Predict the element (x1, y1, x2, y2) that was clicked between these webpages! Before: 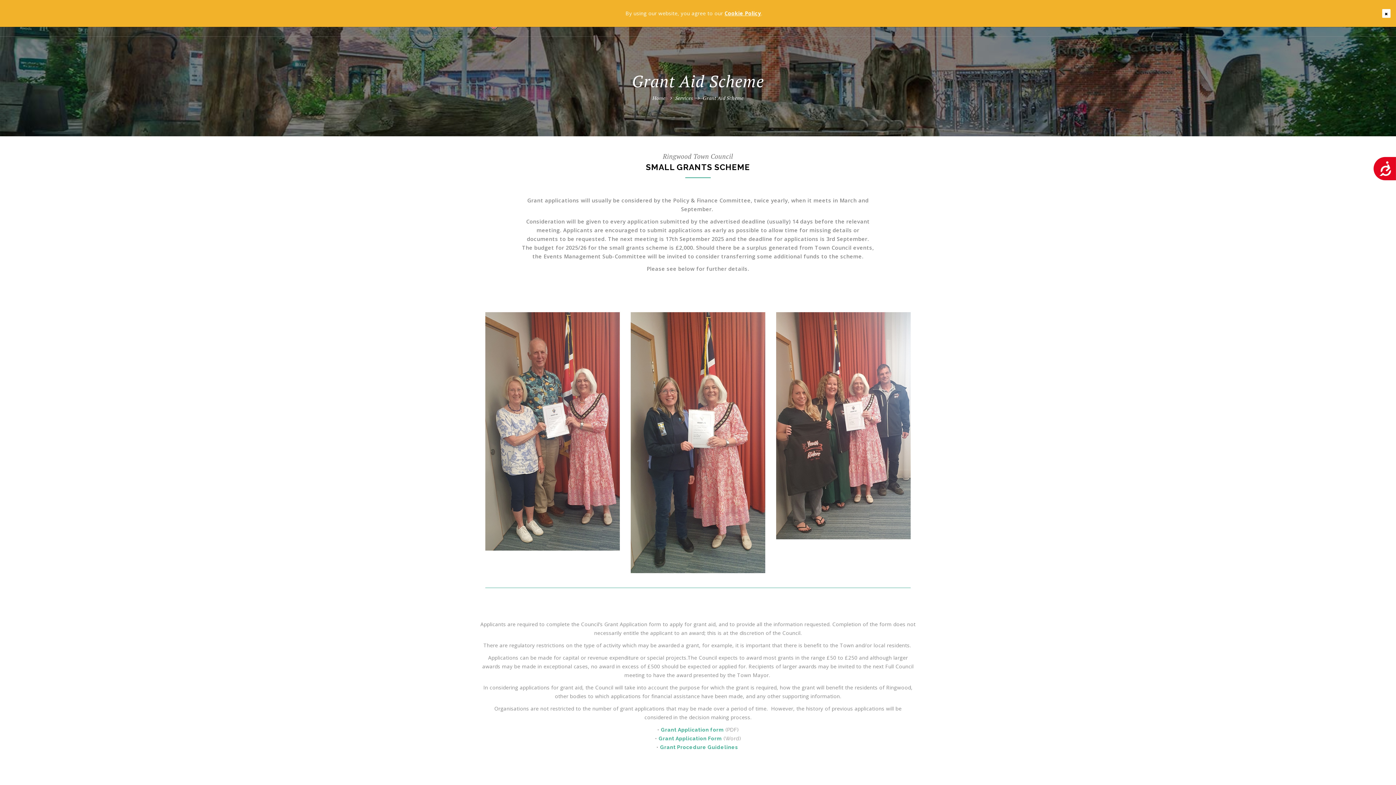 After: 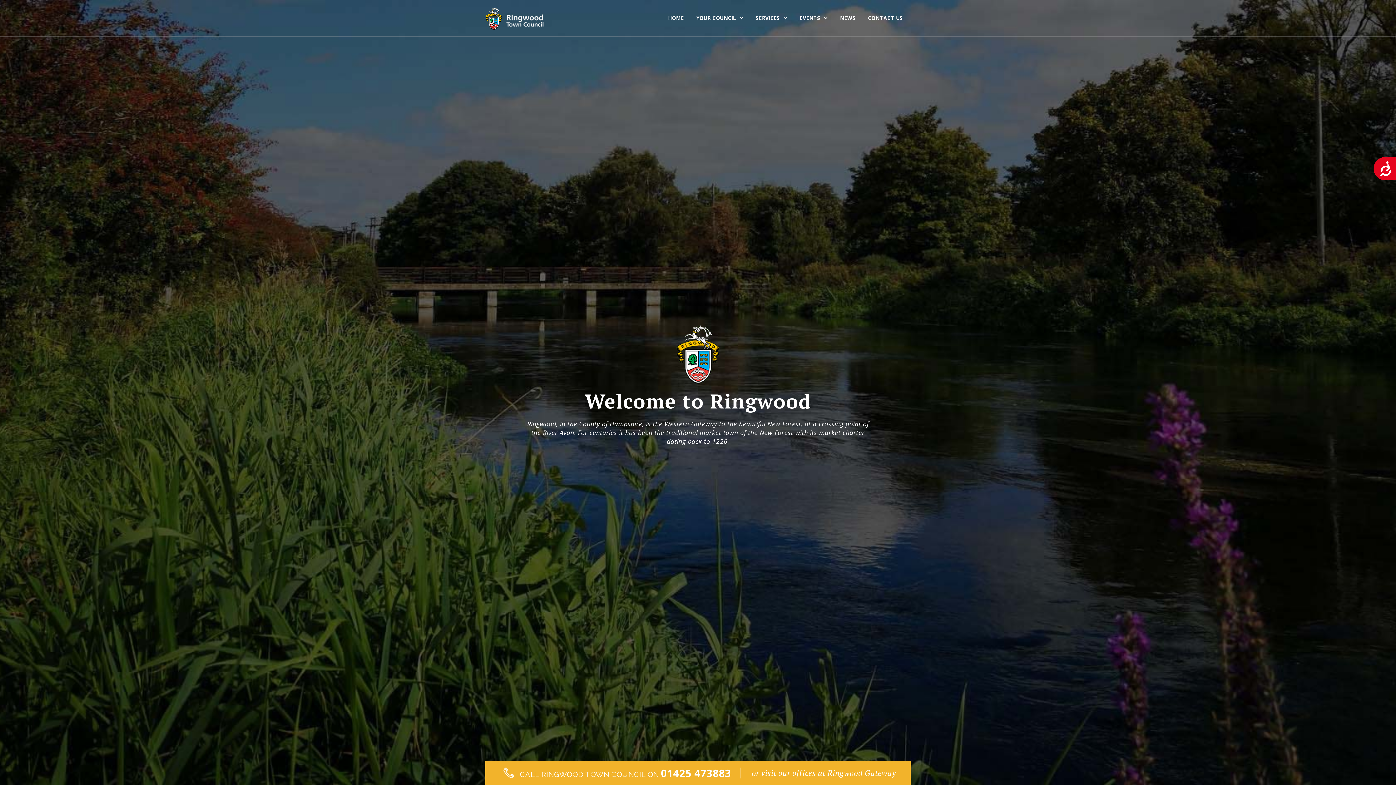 Action: label: Home bbox: (652, 94, 665, 101)